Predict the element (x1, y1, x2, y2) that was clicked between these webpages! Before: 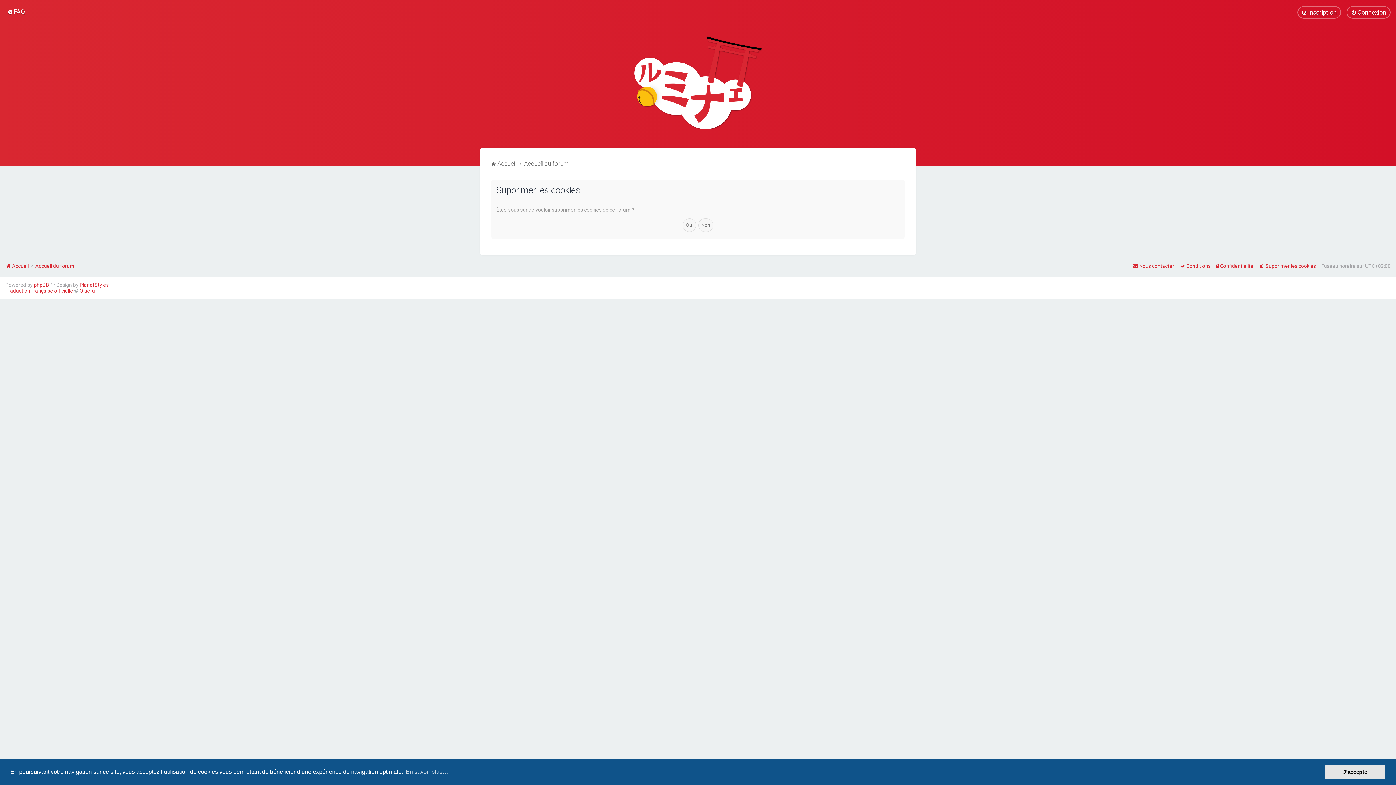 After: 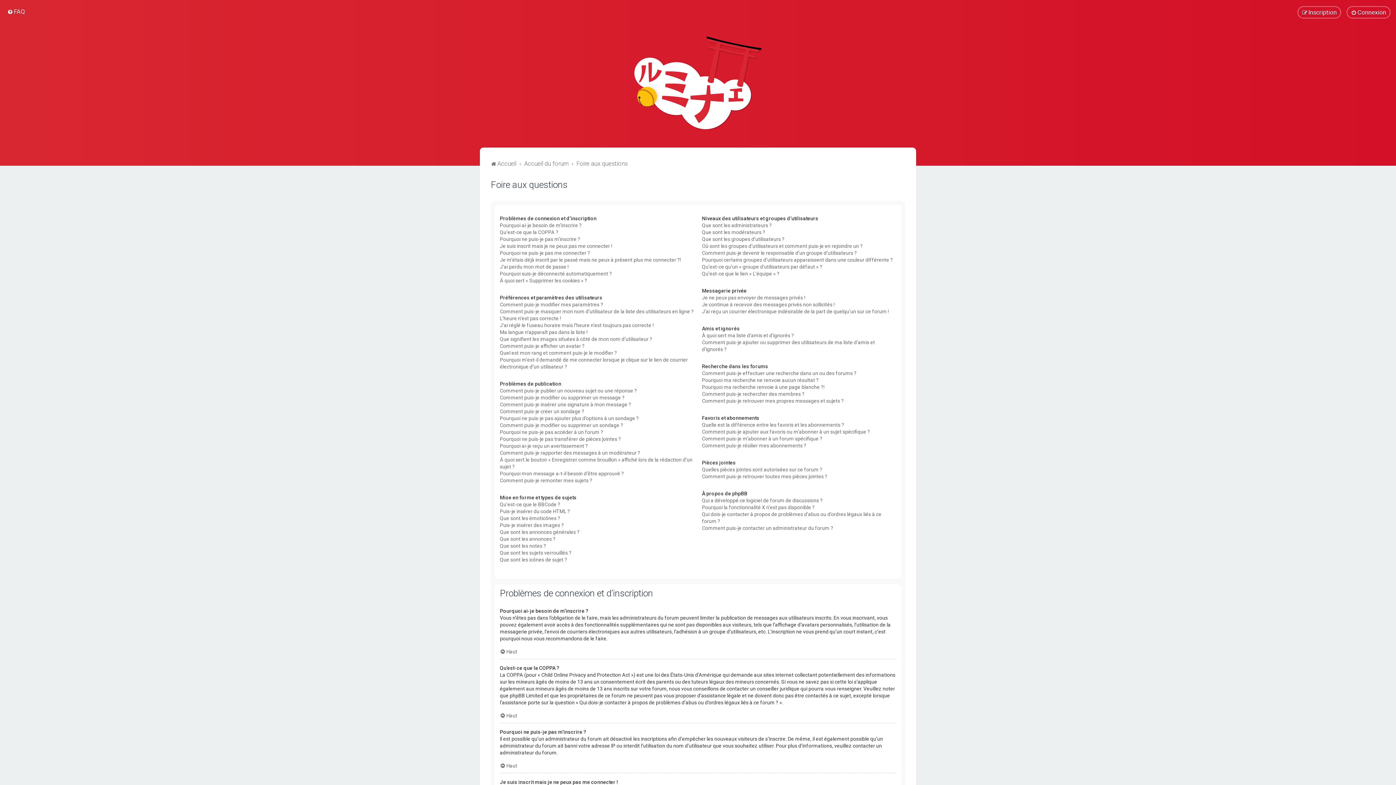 Action: bbox: (5, 6, 26, 17) label: FAQ